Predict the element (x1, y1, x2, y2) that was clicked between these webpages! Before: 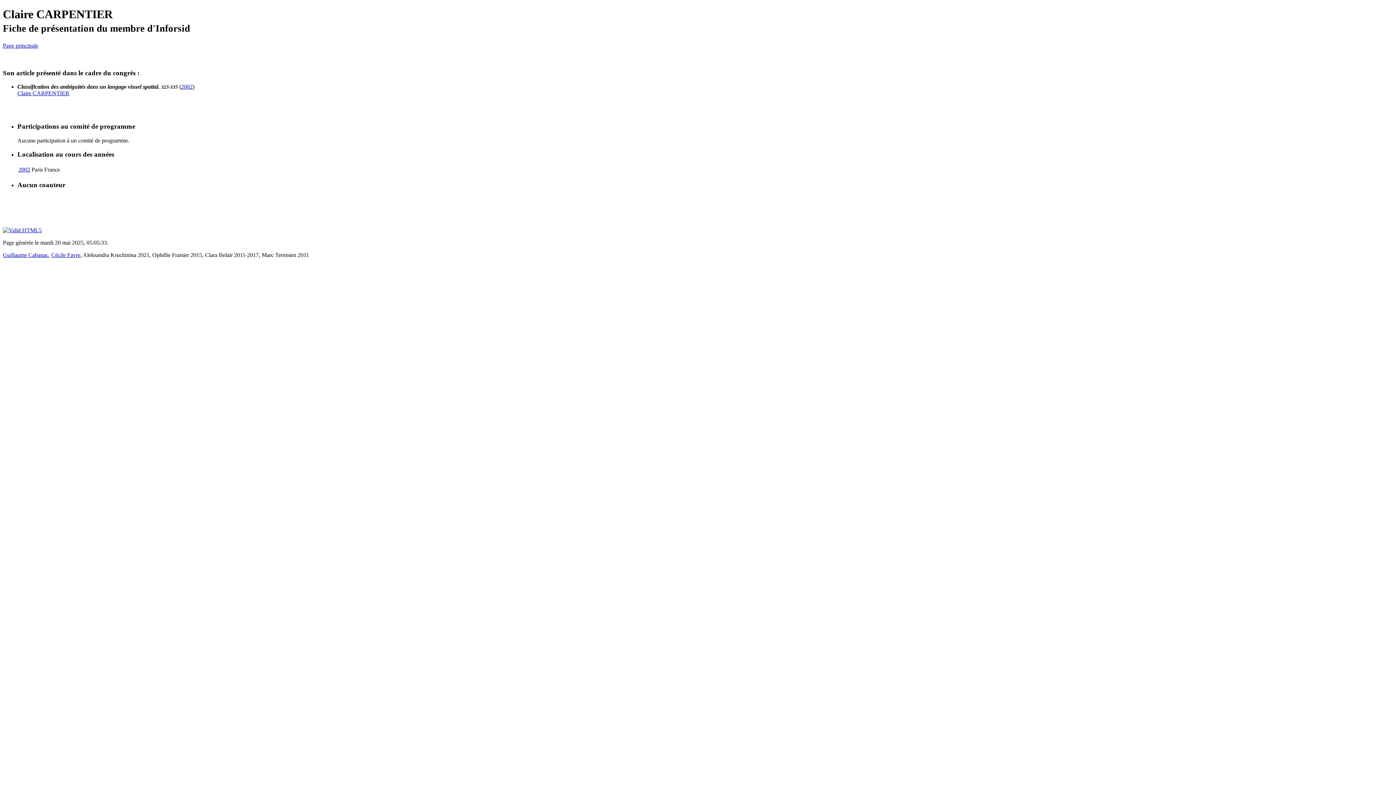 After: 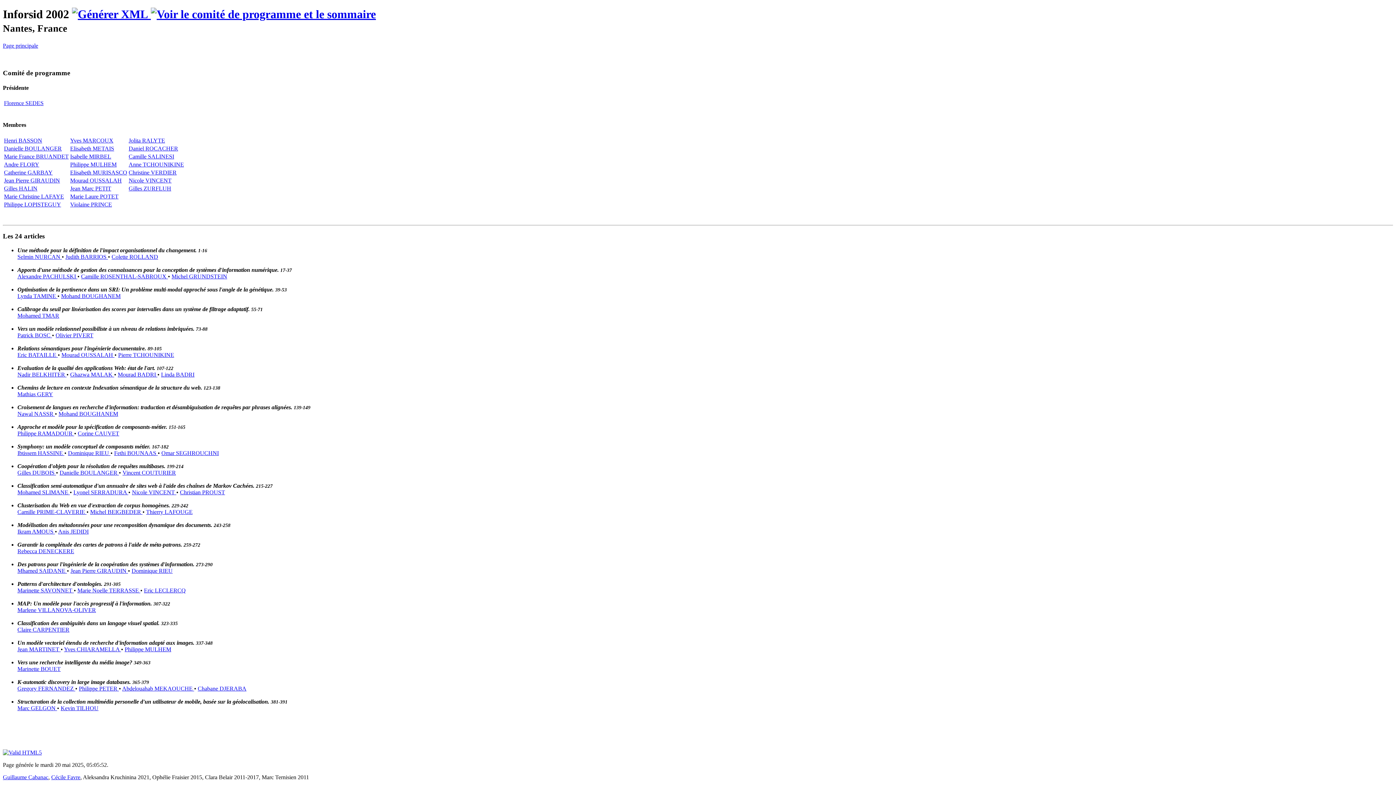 Action: label: 2002 bbox: (181, 83, 192, 89)